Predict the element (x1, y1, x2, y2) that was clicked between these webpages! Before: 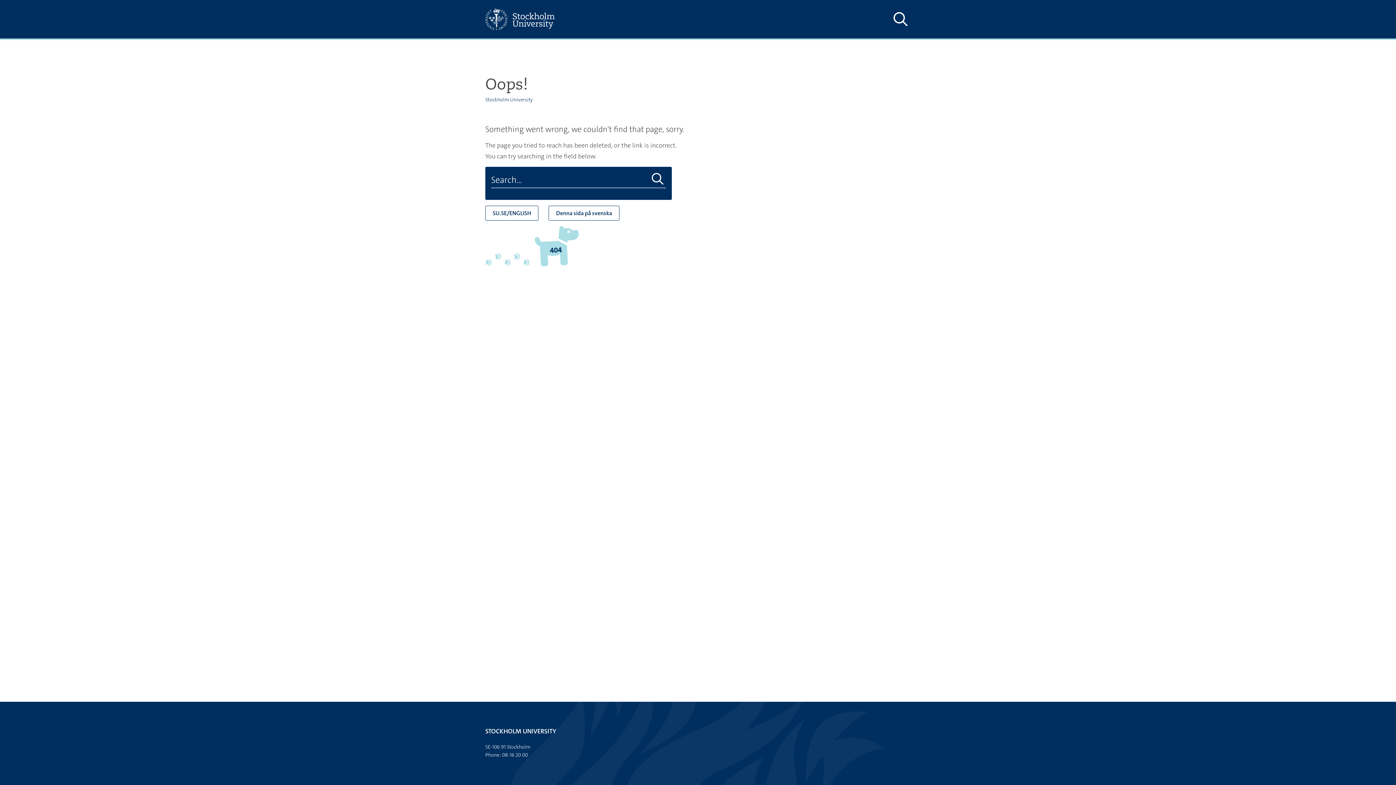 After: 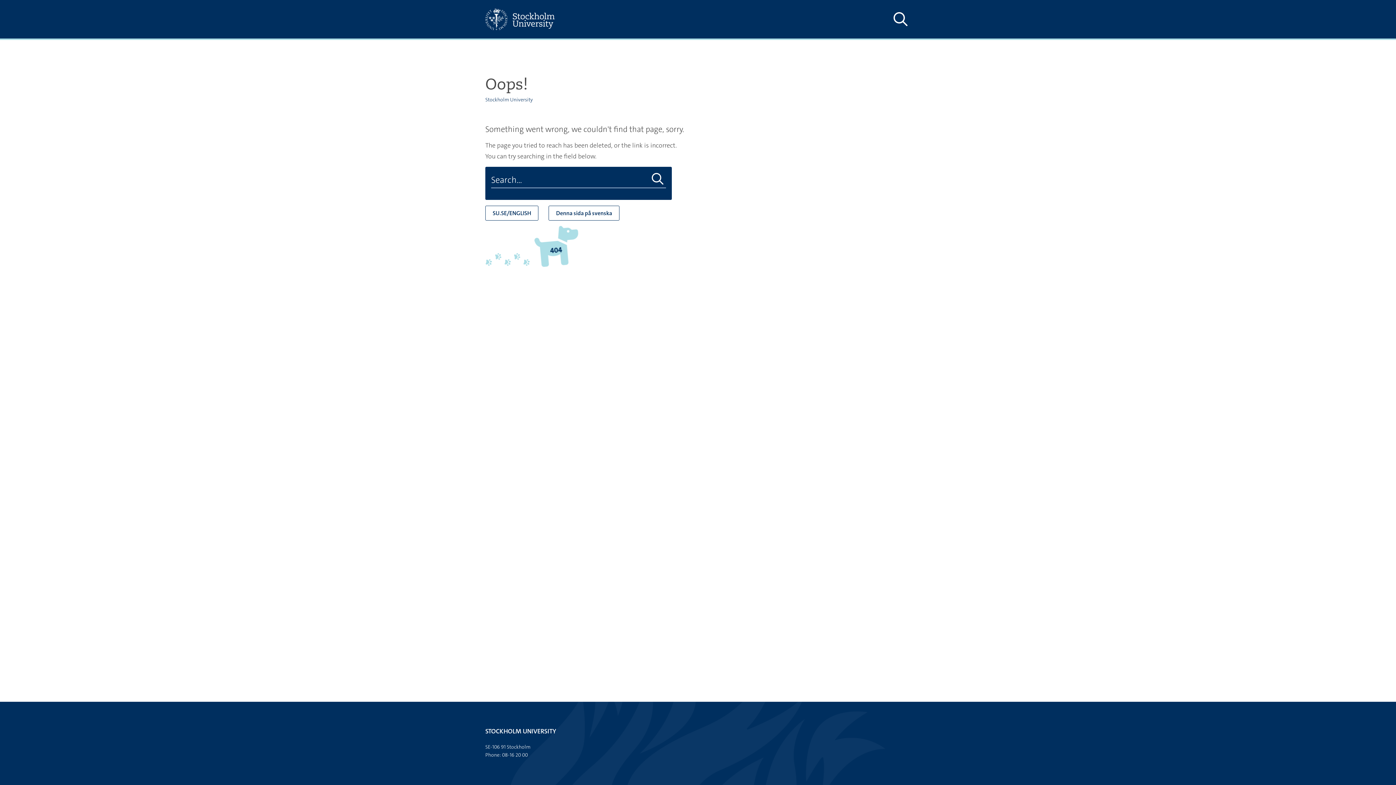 Action: label: Stockholm University bbox: (485, 96, 533, 102)